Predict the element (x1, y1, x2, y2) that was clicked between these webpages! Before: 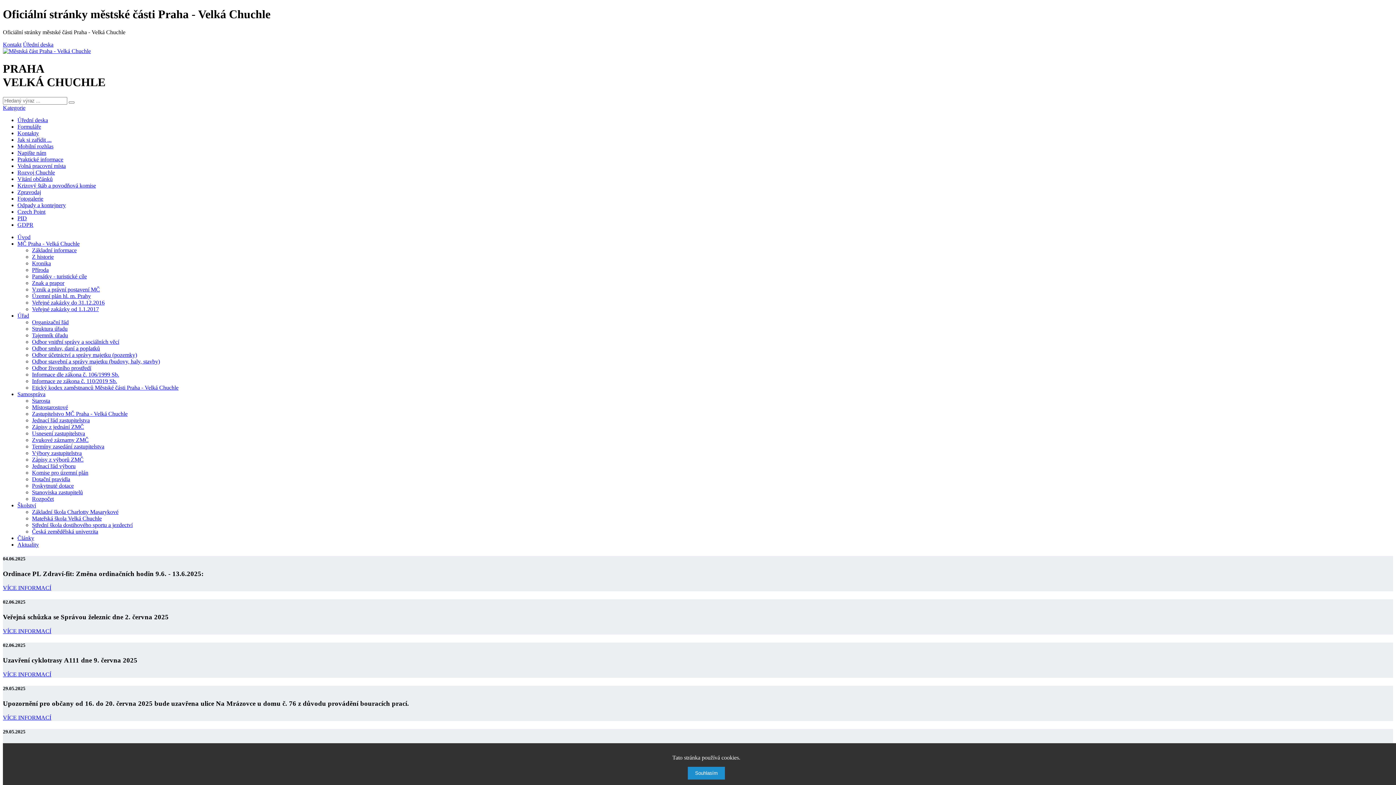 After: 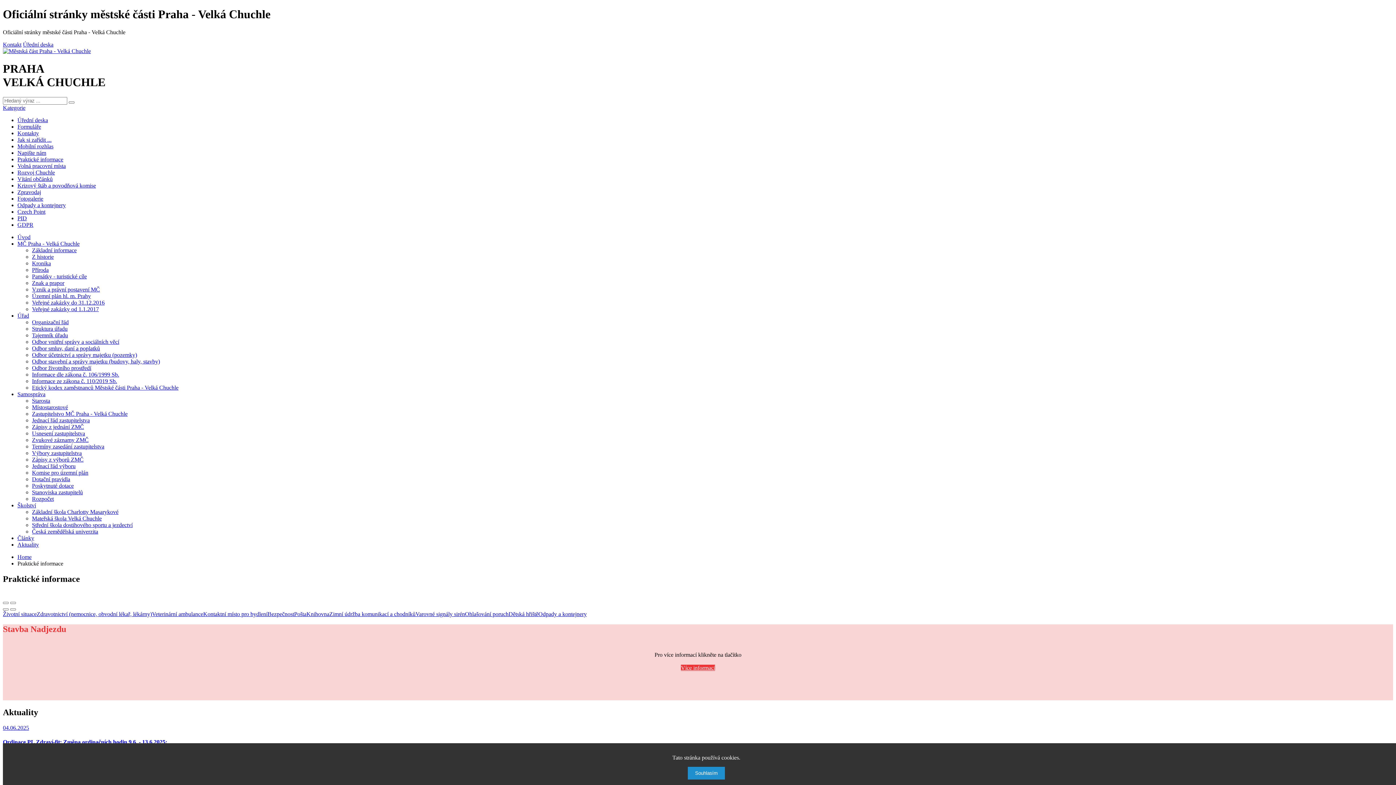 Action: label: Praktické informace bbox: (17, 156, 63, 162)